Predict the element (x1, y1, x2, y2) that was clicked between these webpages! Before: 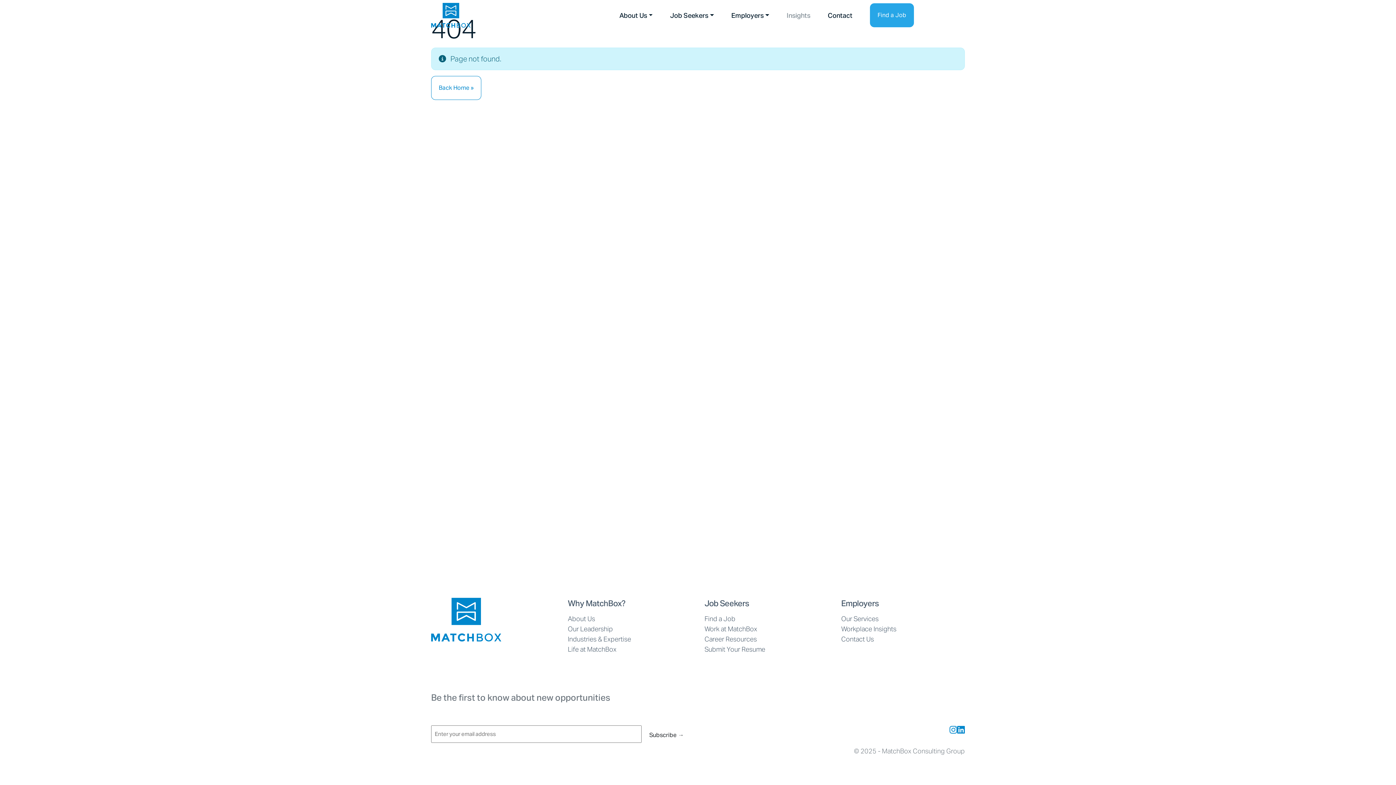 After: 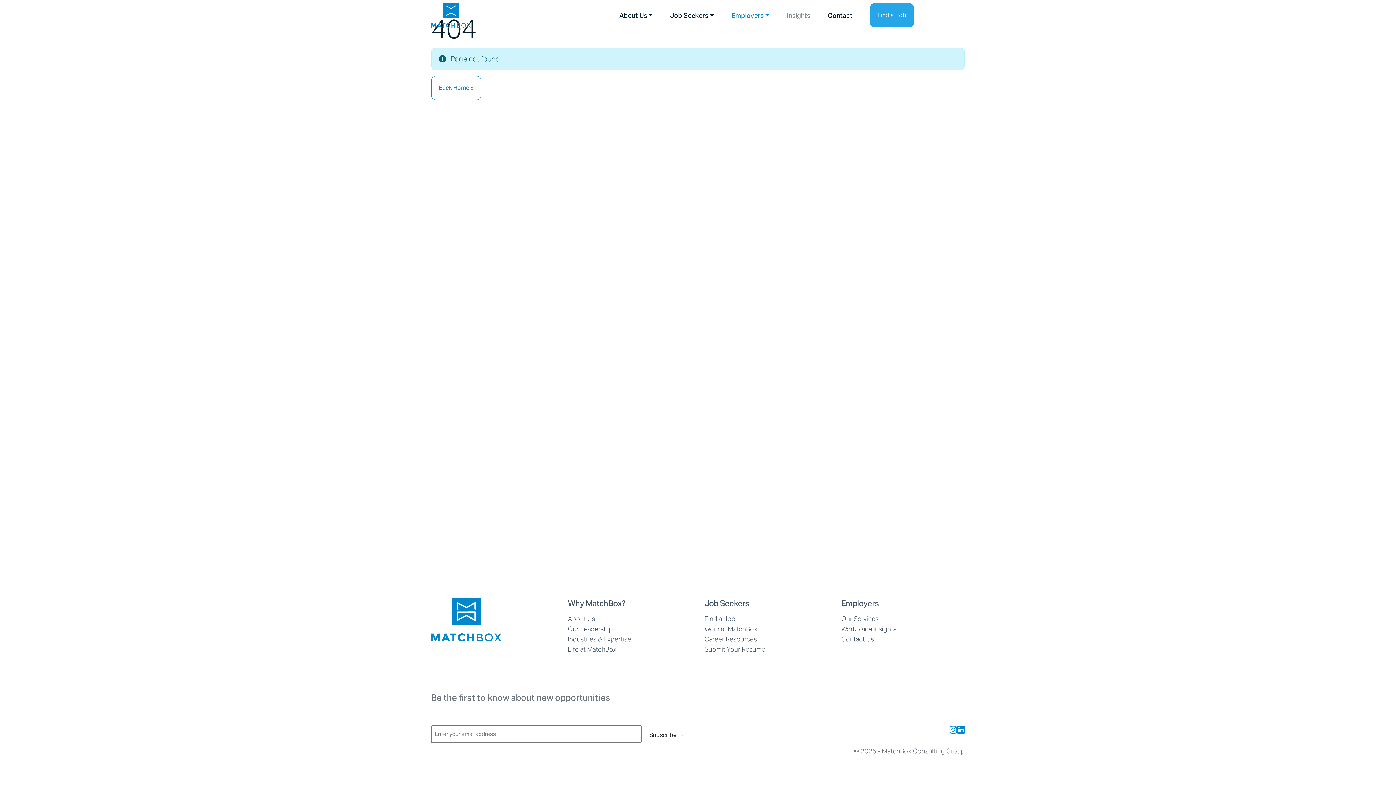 Action: bbox: (722, 8, 778, 22) label: Employers